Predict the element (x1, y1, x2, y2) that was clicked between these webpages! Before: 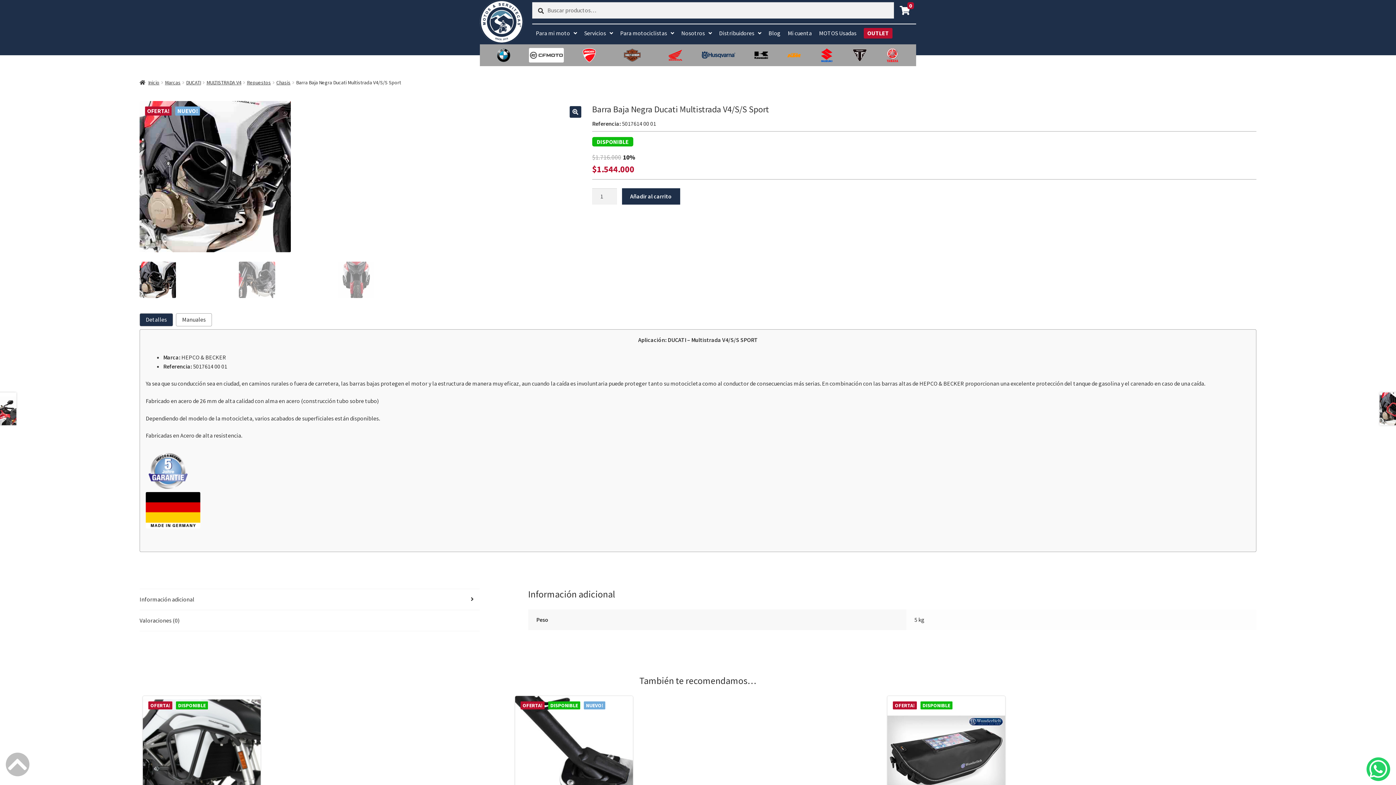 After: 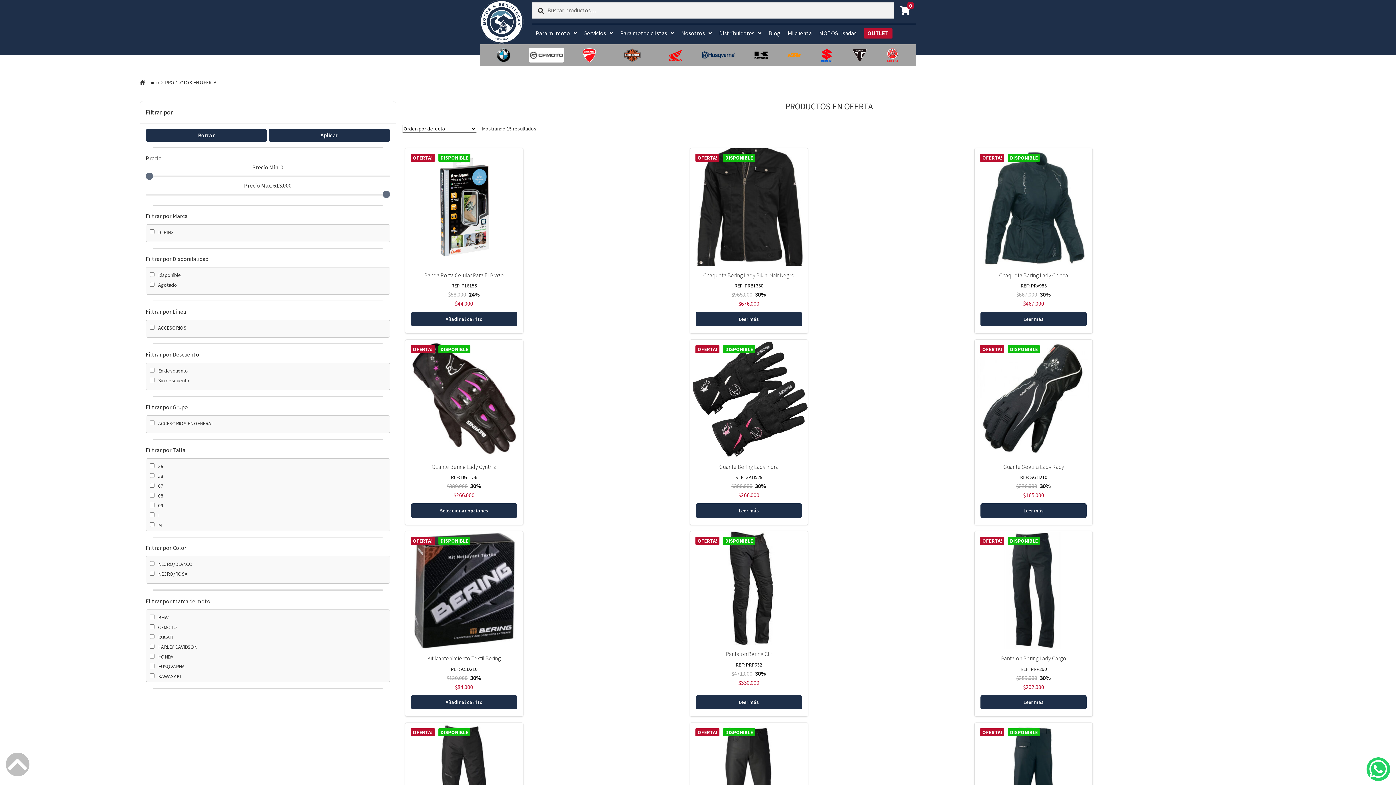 Action: label: OUTLET bbox: (864, 28, 892, 38)